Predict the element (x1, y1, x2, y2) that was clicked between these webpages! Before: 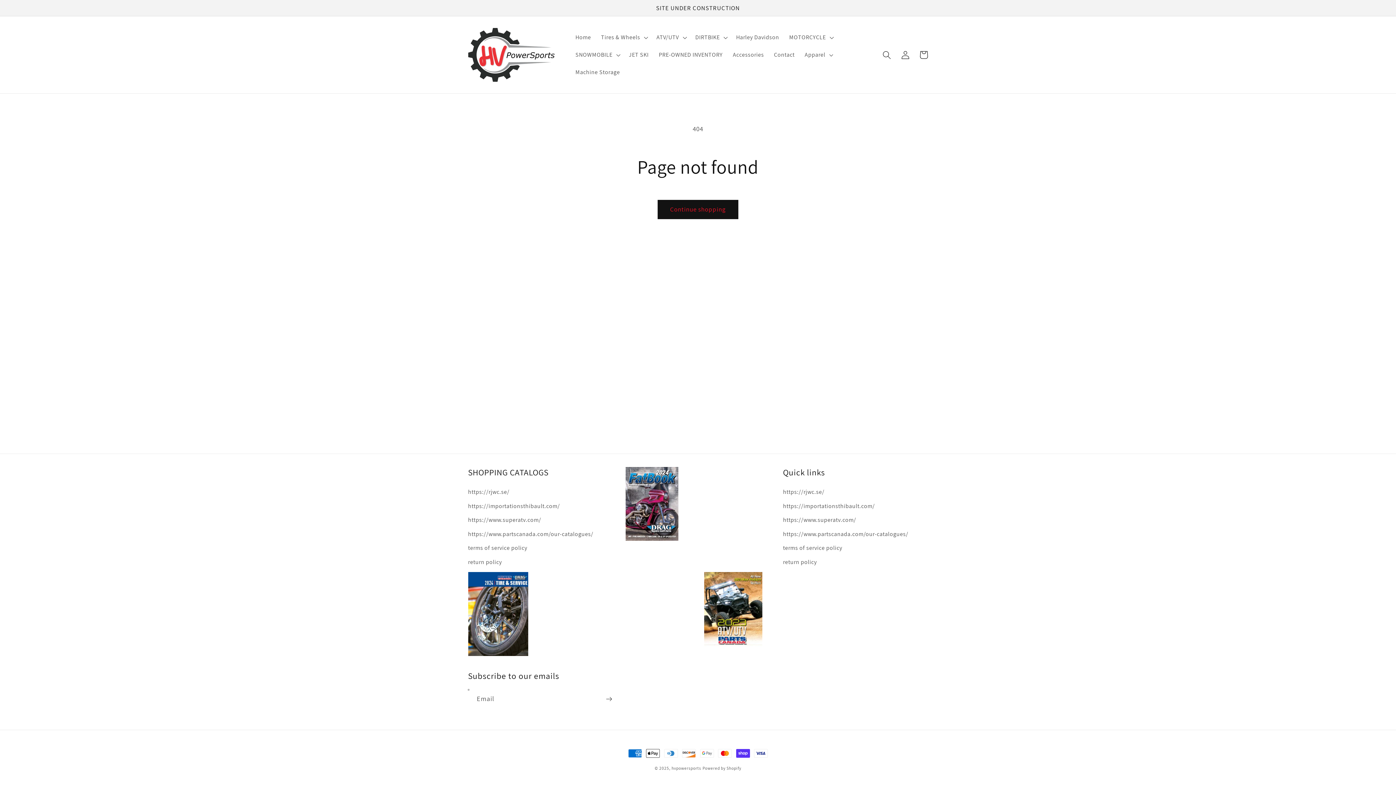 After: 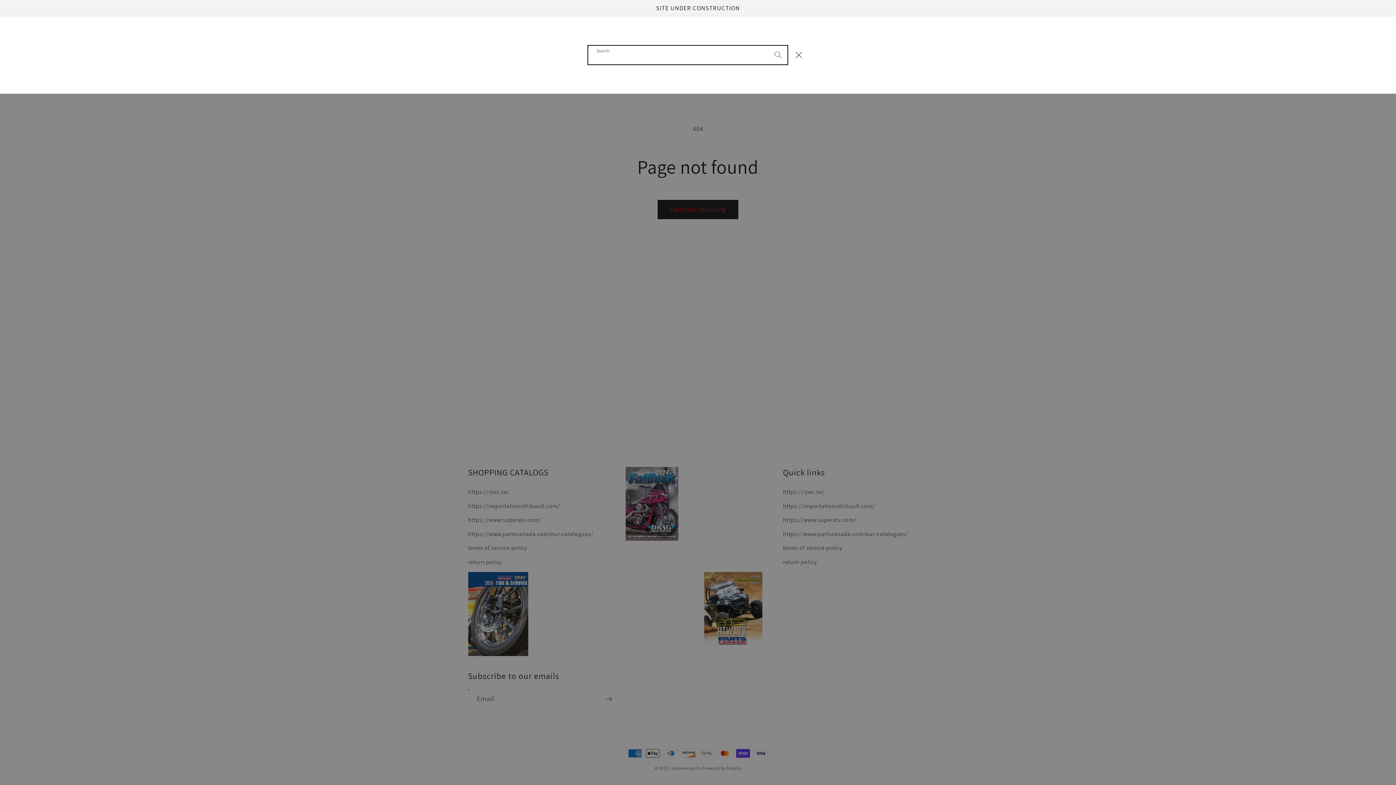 Action: bbox: (878, 45, 896, 64) label: Search